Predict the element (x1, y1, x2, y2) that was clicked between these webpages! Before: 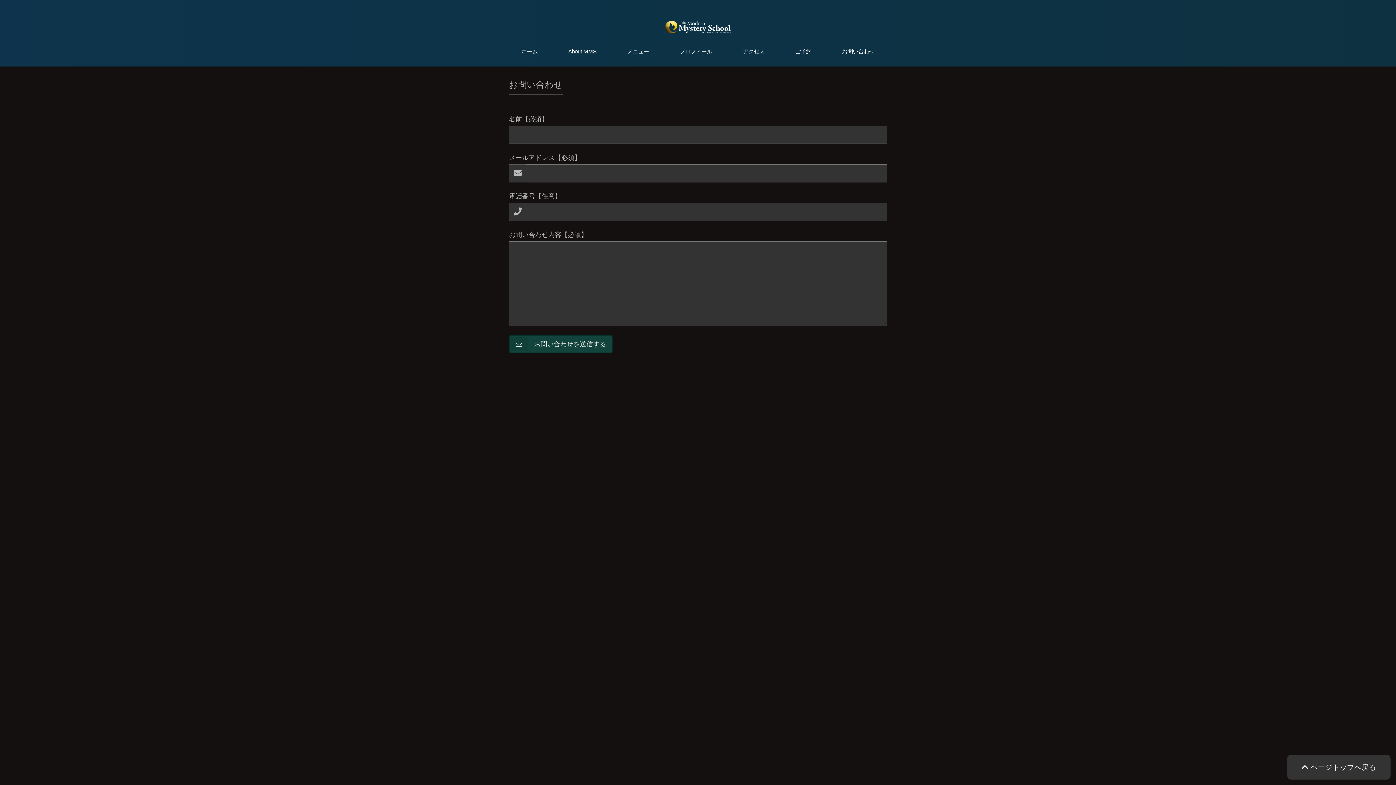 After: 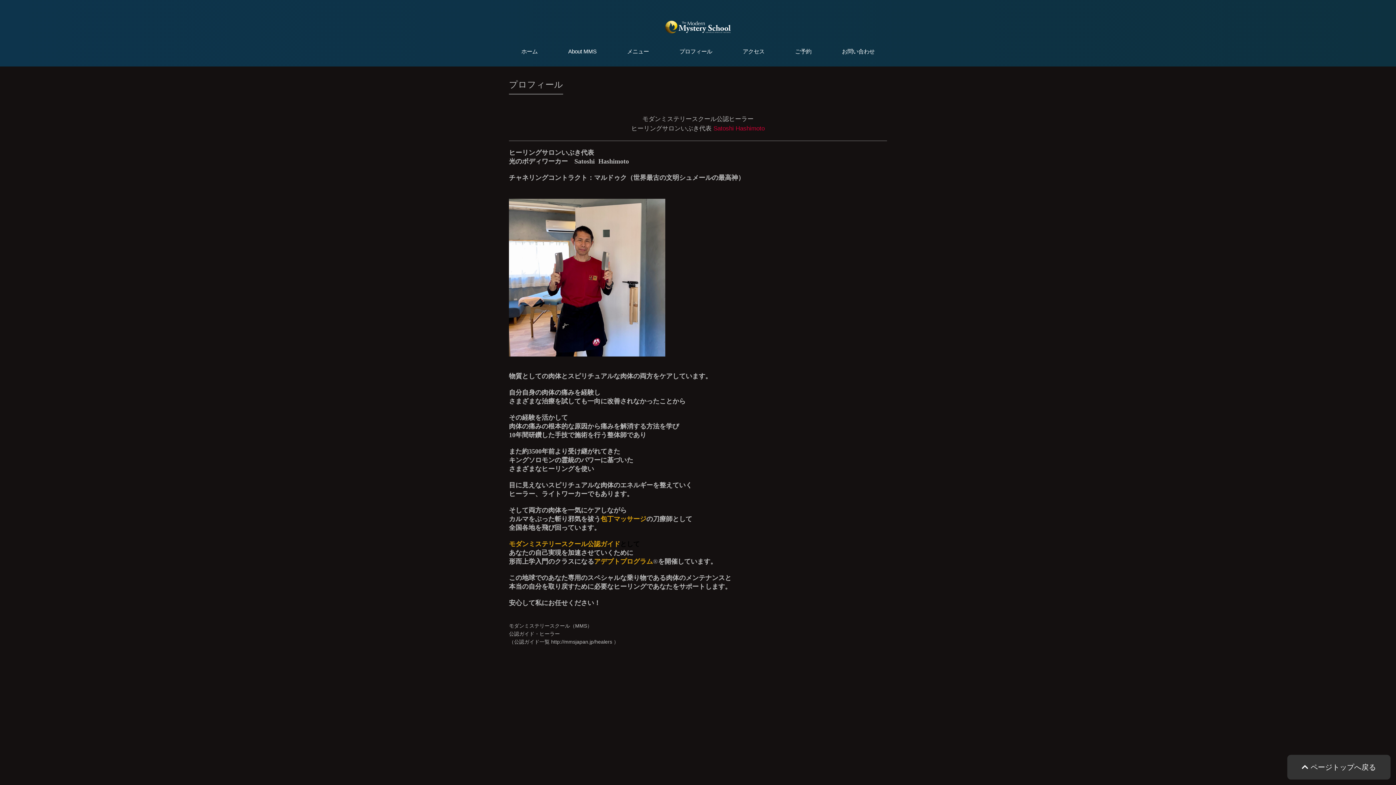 Action: bbox: (670, 43, 721, 59) label: プロフィール